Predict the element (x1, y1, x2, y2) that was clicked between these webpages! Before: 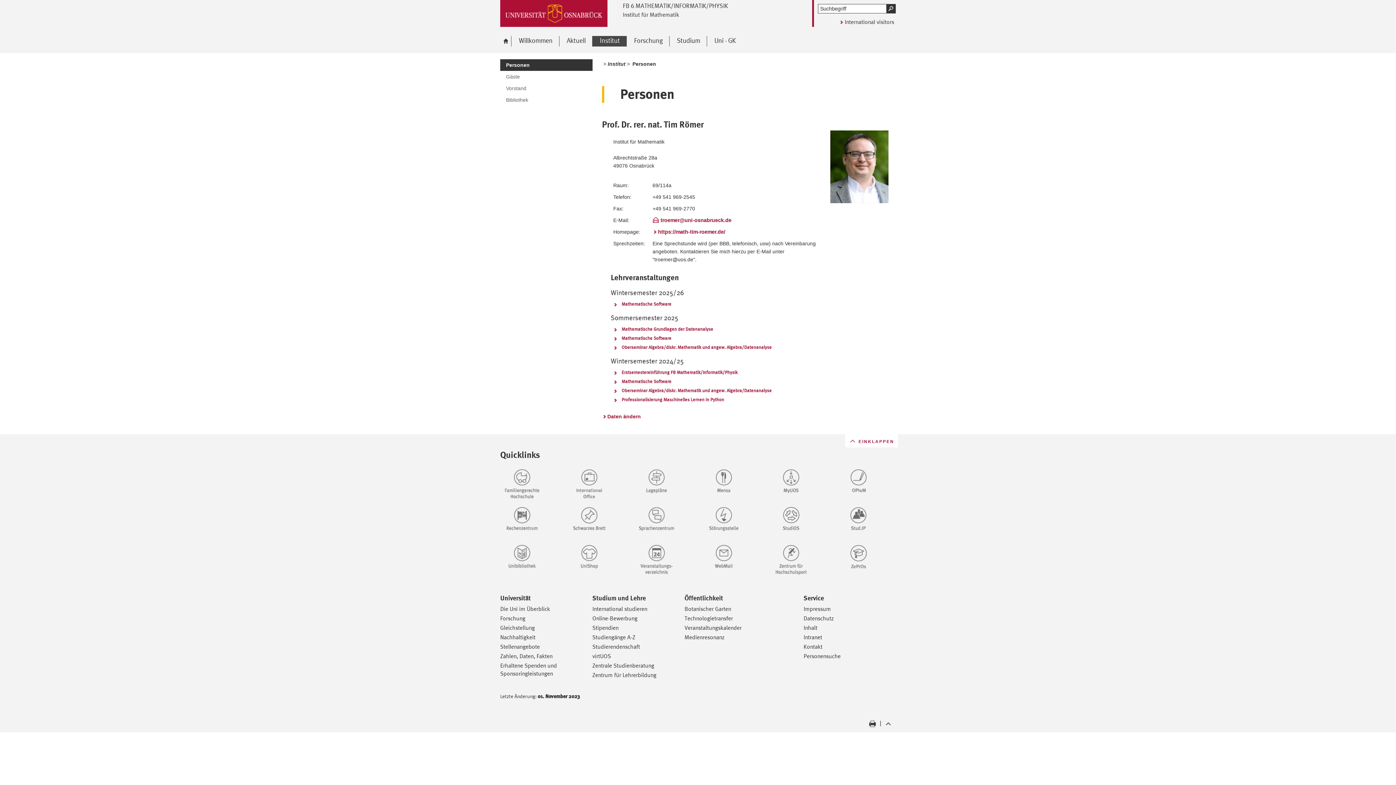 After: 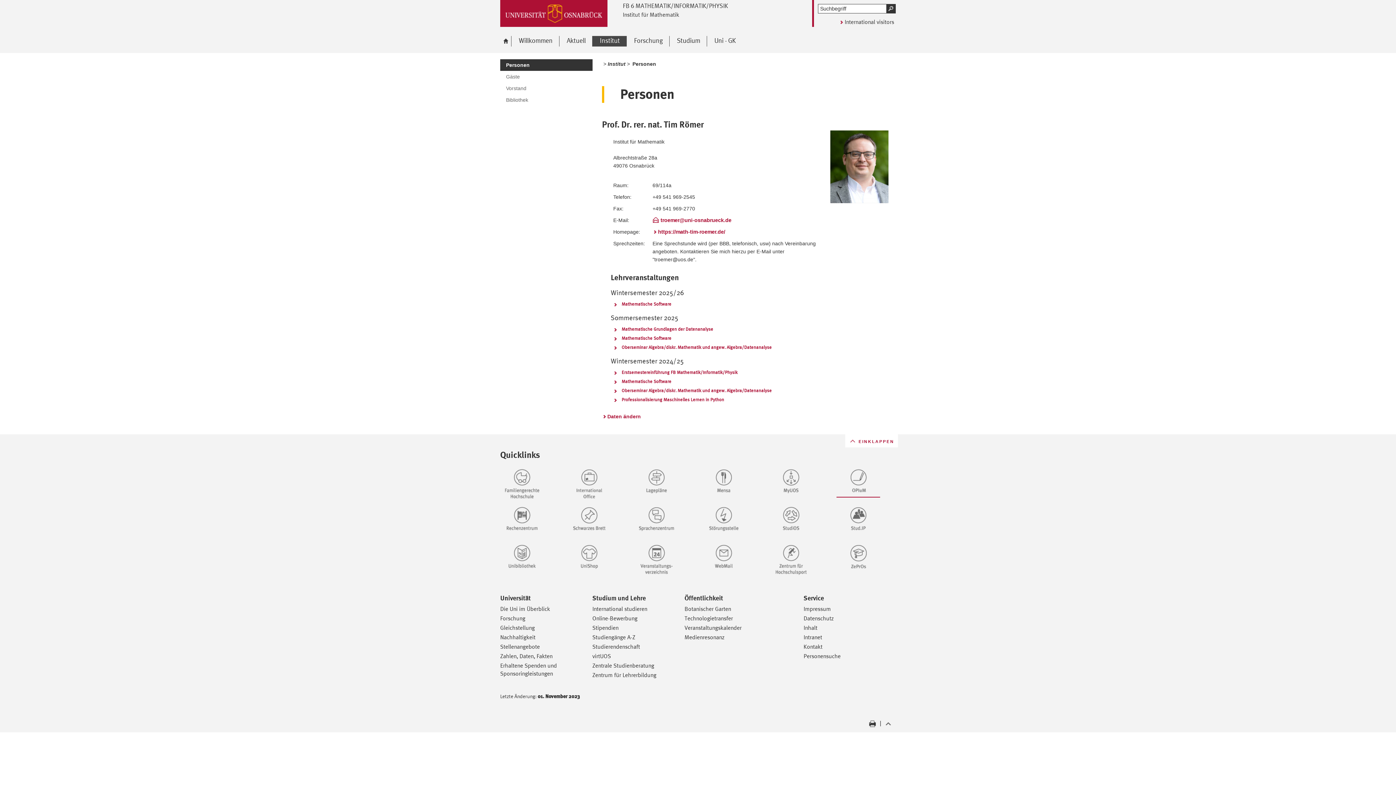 Action: bbox: (836, 468, 895, 497)